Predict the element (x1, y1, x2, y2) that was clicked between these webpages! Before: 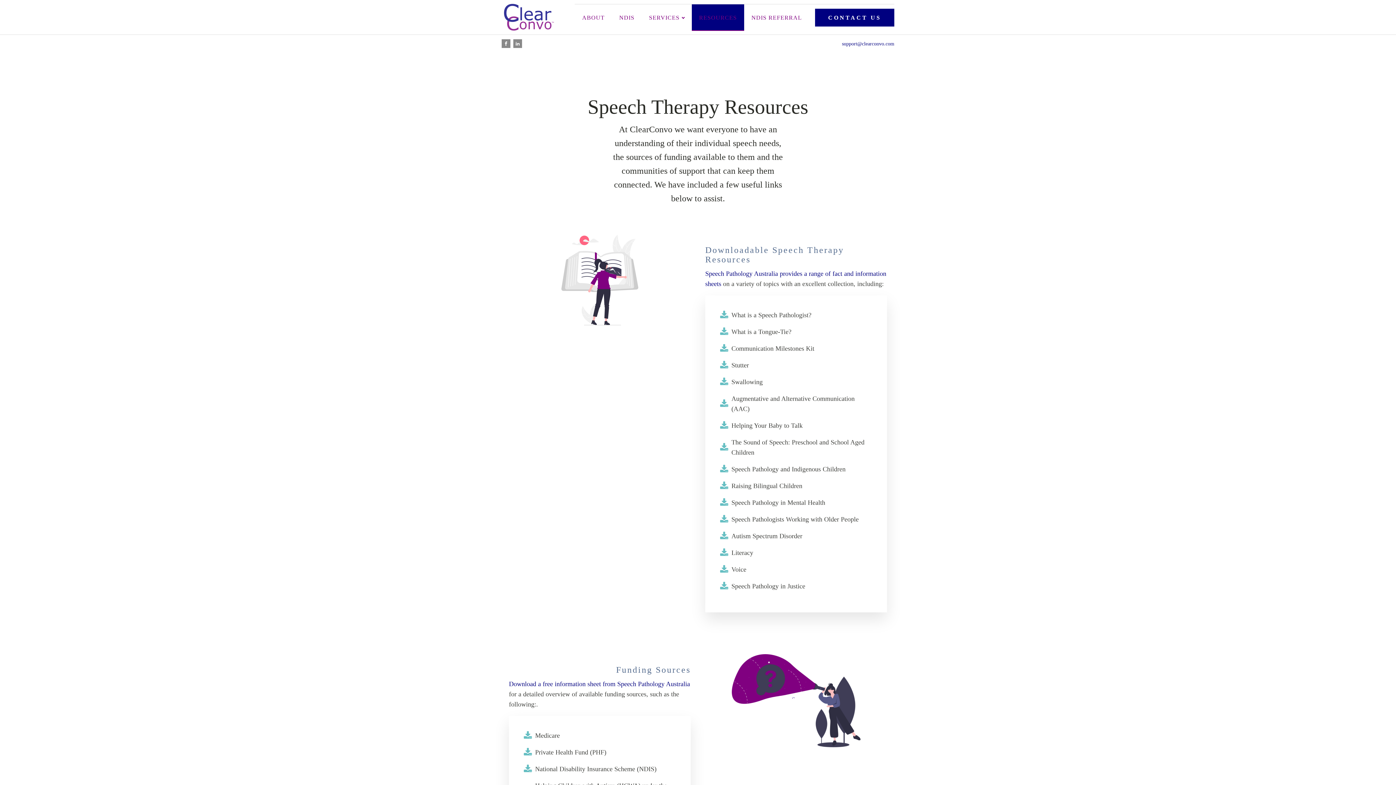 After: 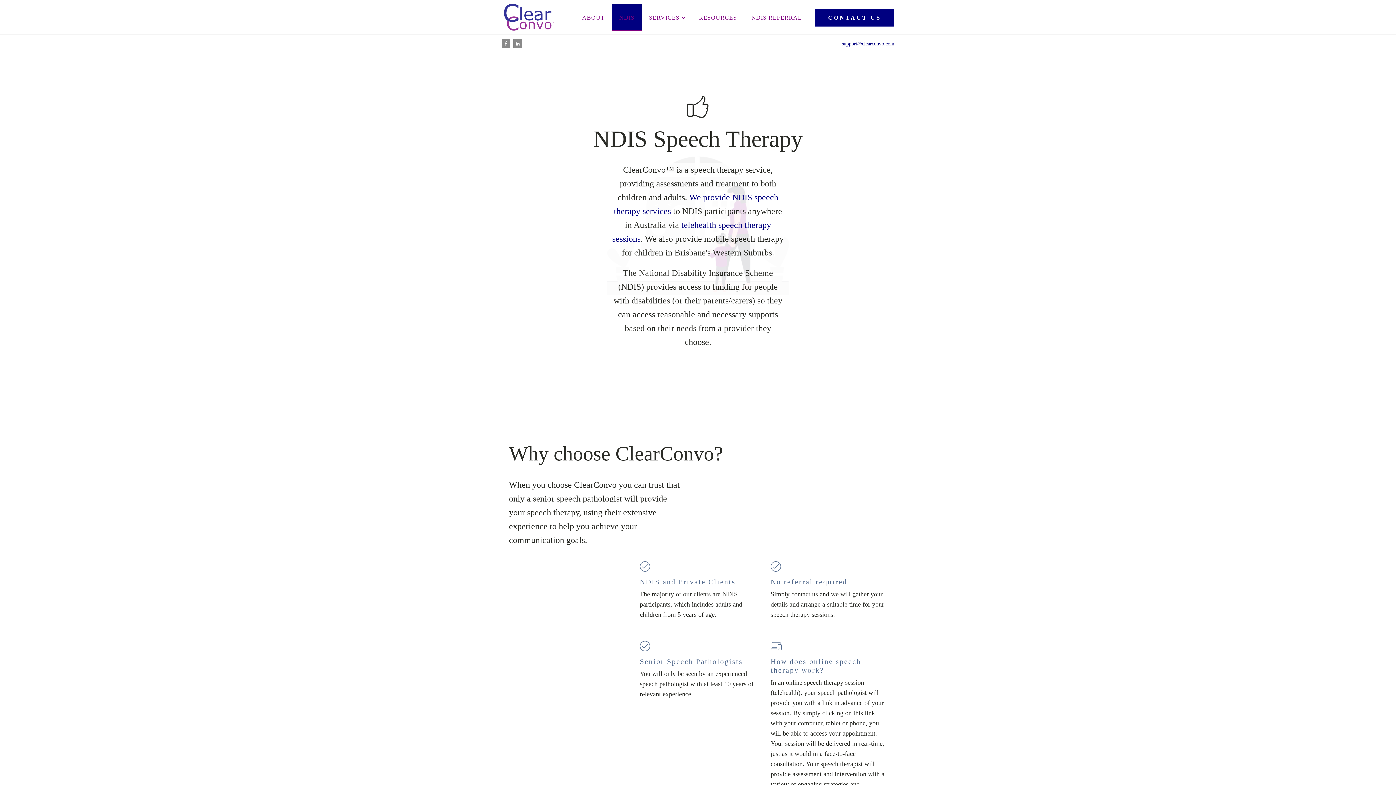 Action: label: NDIS bbox: (612, 4, 641, 30)